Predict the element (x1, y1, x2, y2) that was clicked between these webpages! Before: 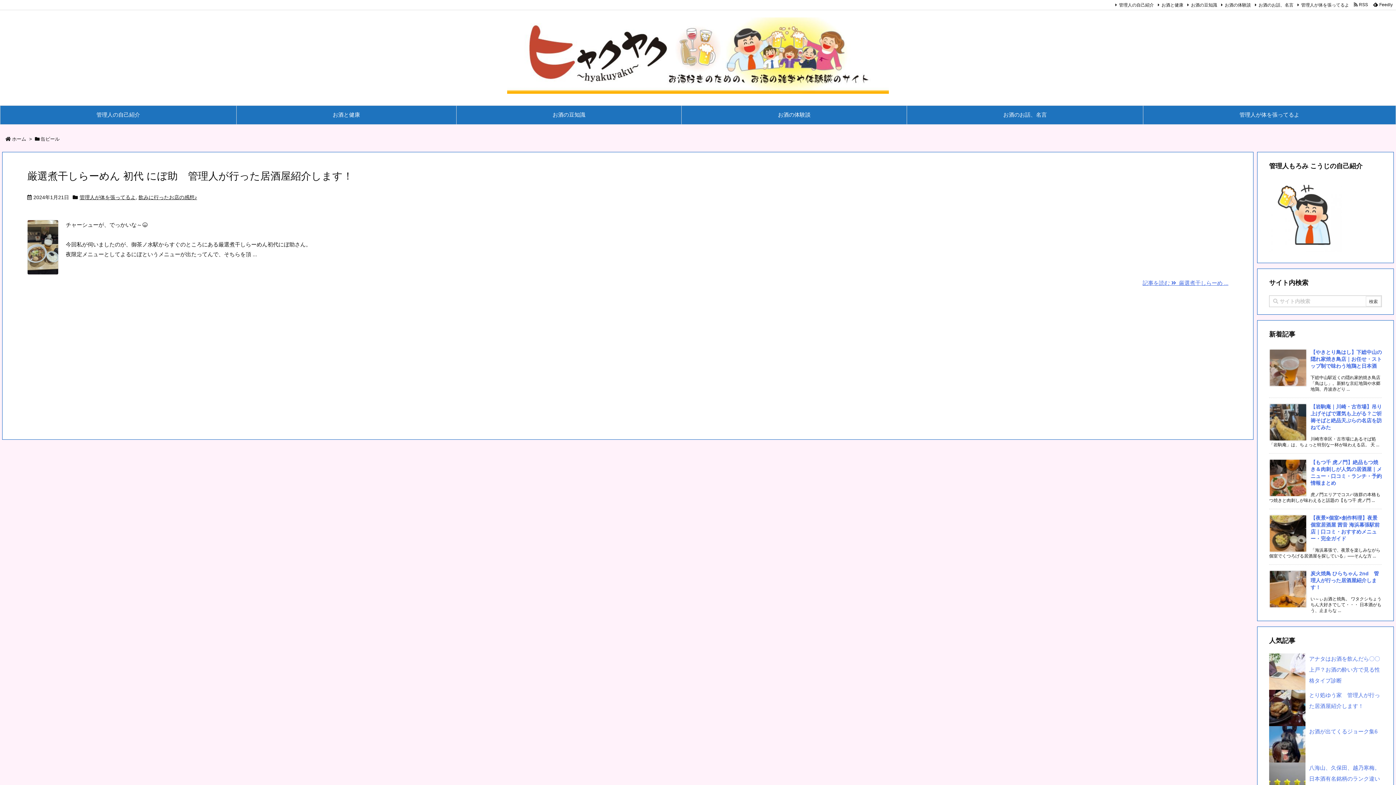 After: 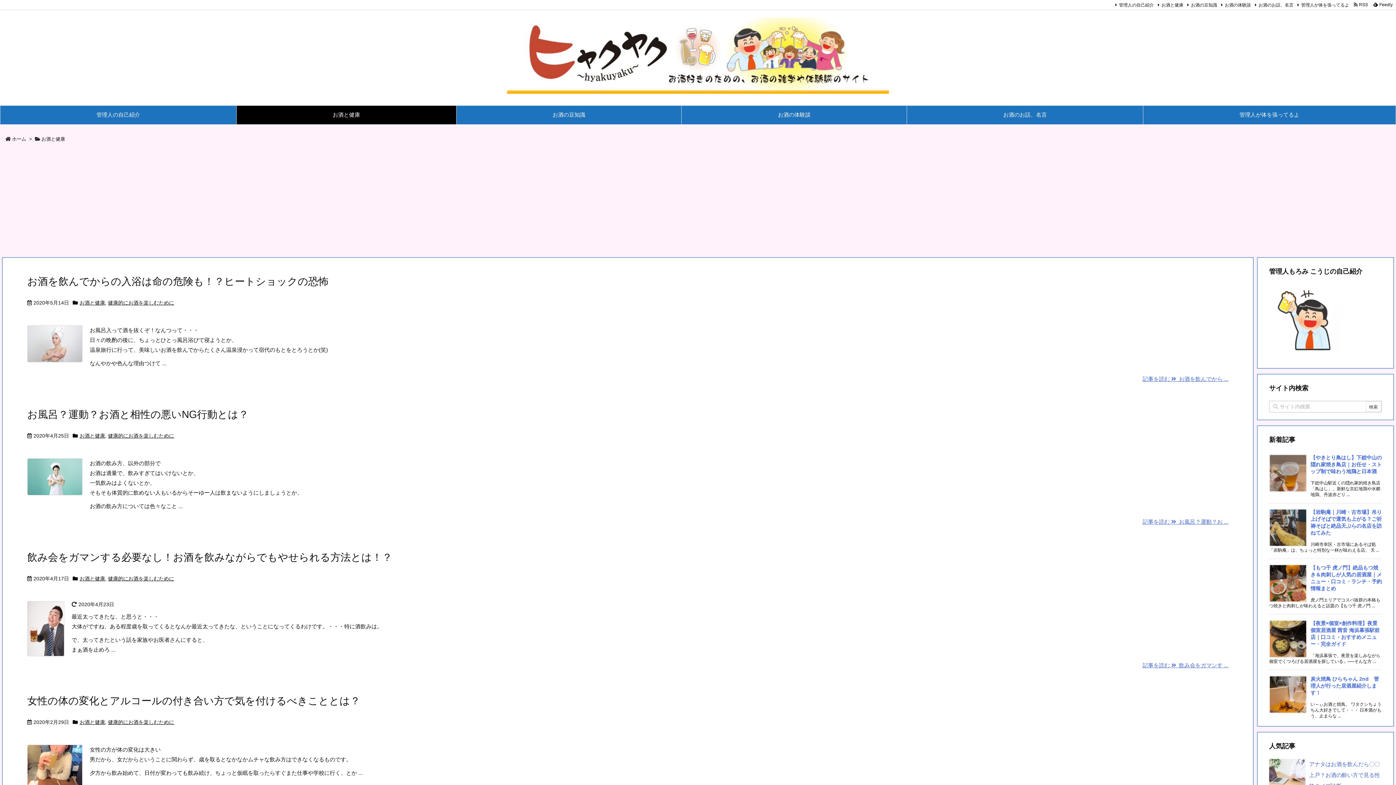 Action: label: お酒と健康 bbox: (236, 105, 456, 124)